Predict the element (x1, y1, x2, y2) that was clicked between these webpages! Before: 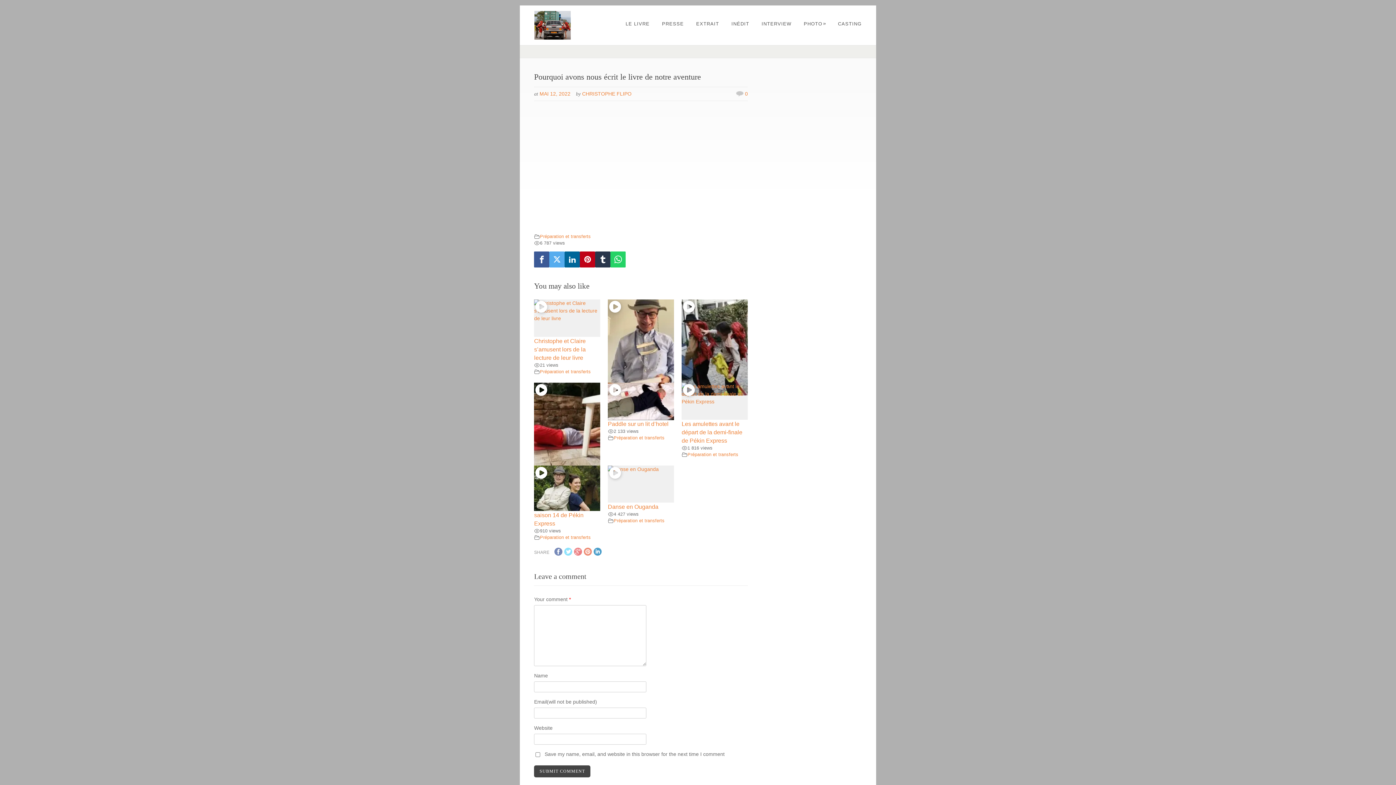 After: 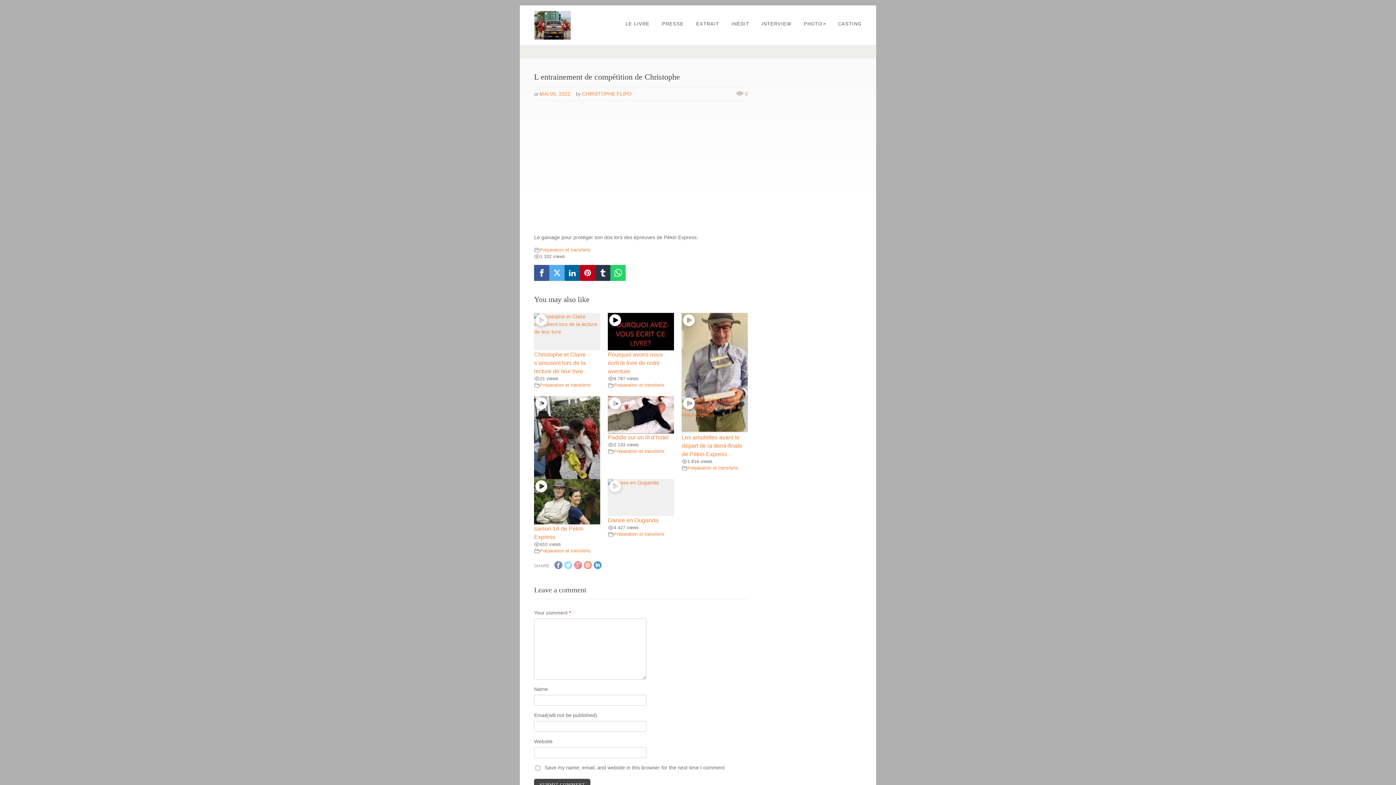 Action: bbox: (534, 382, 600, 420)